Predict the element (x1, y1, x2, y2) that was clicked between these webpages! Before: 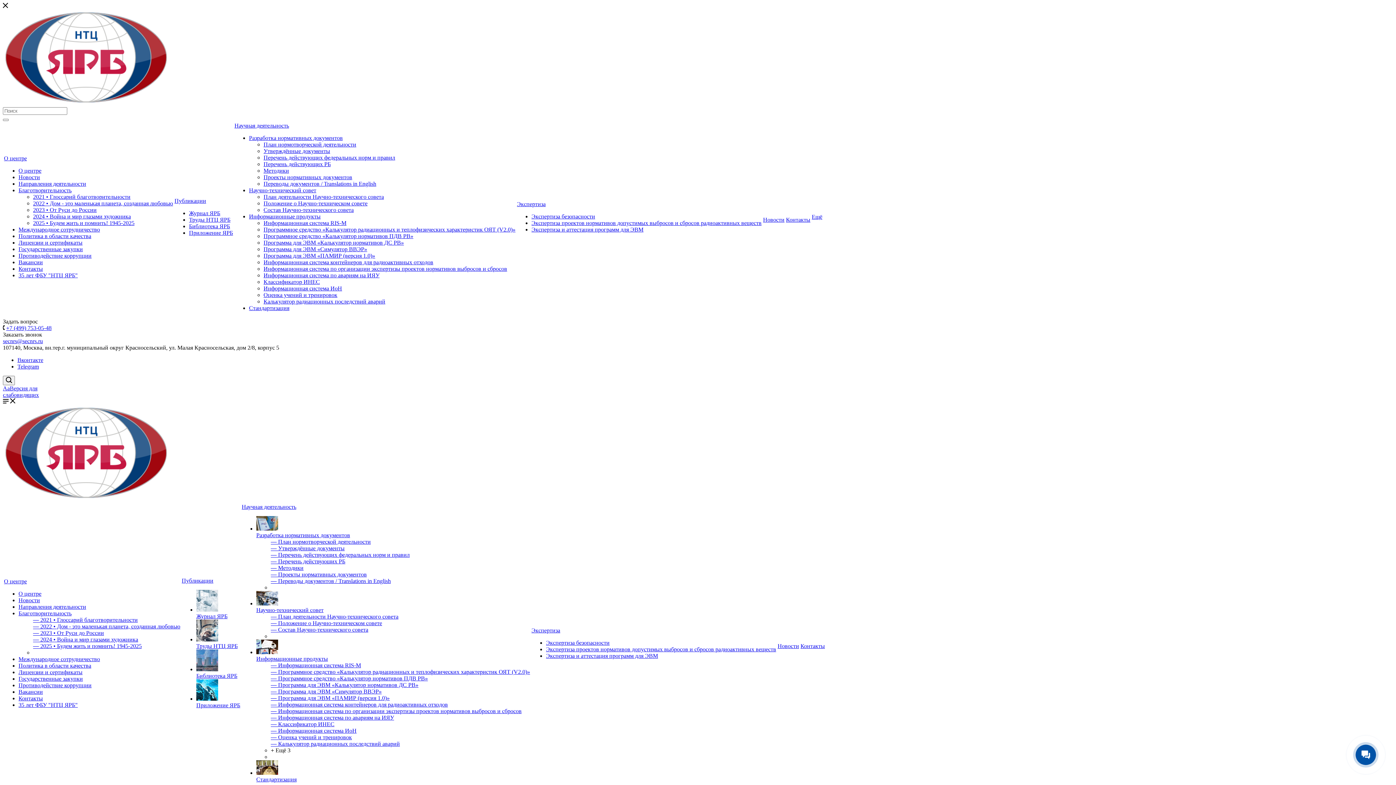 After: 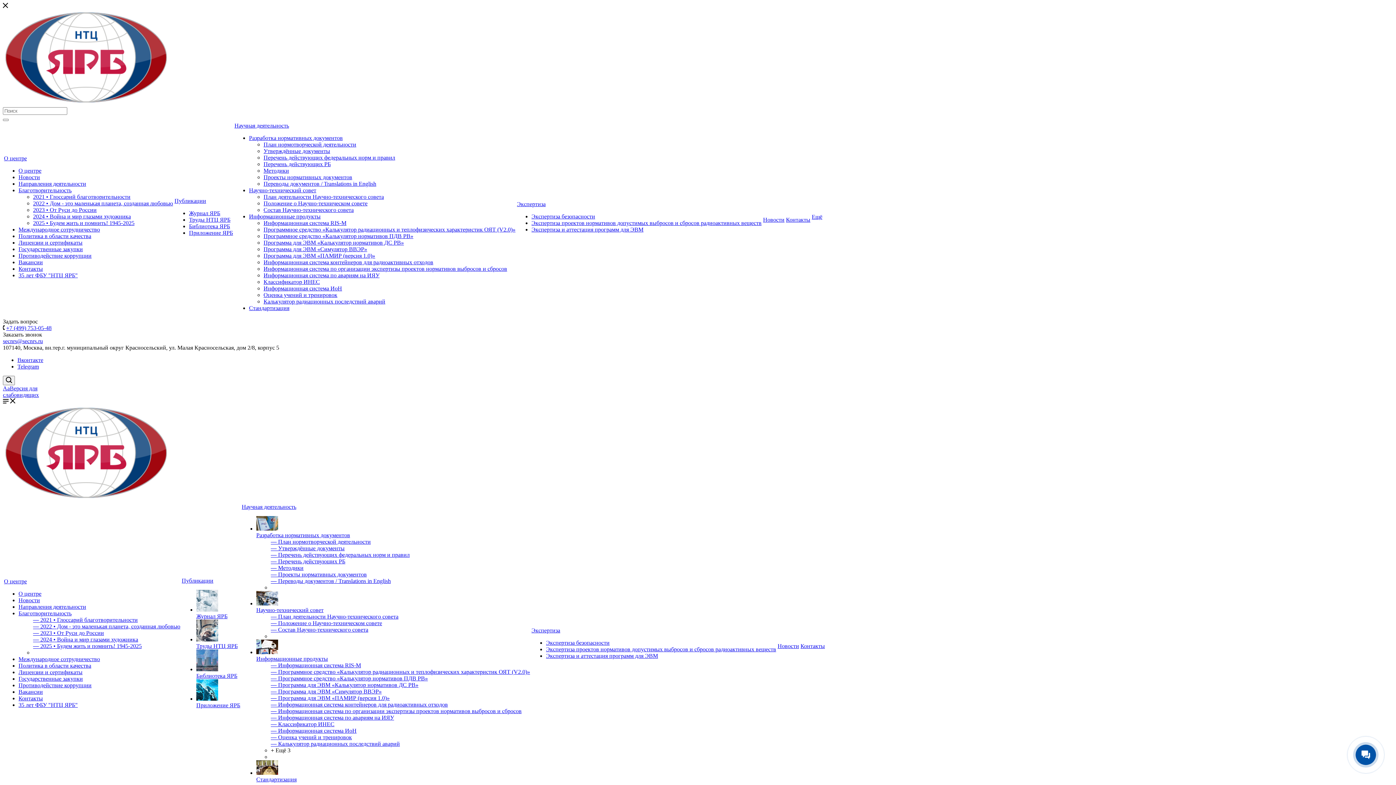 Action: bbox: (263, 167, 289, 173) label: Методики